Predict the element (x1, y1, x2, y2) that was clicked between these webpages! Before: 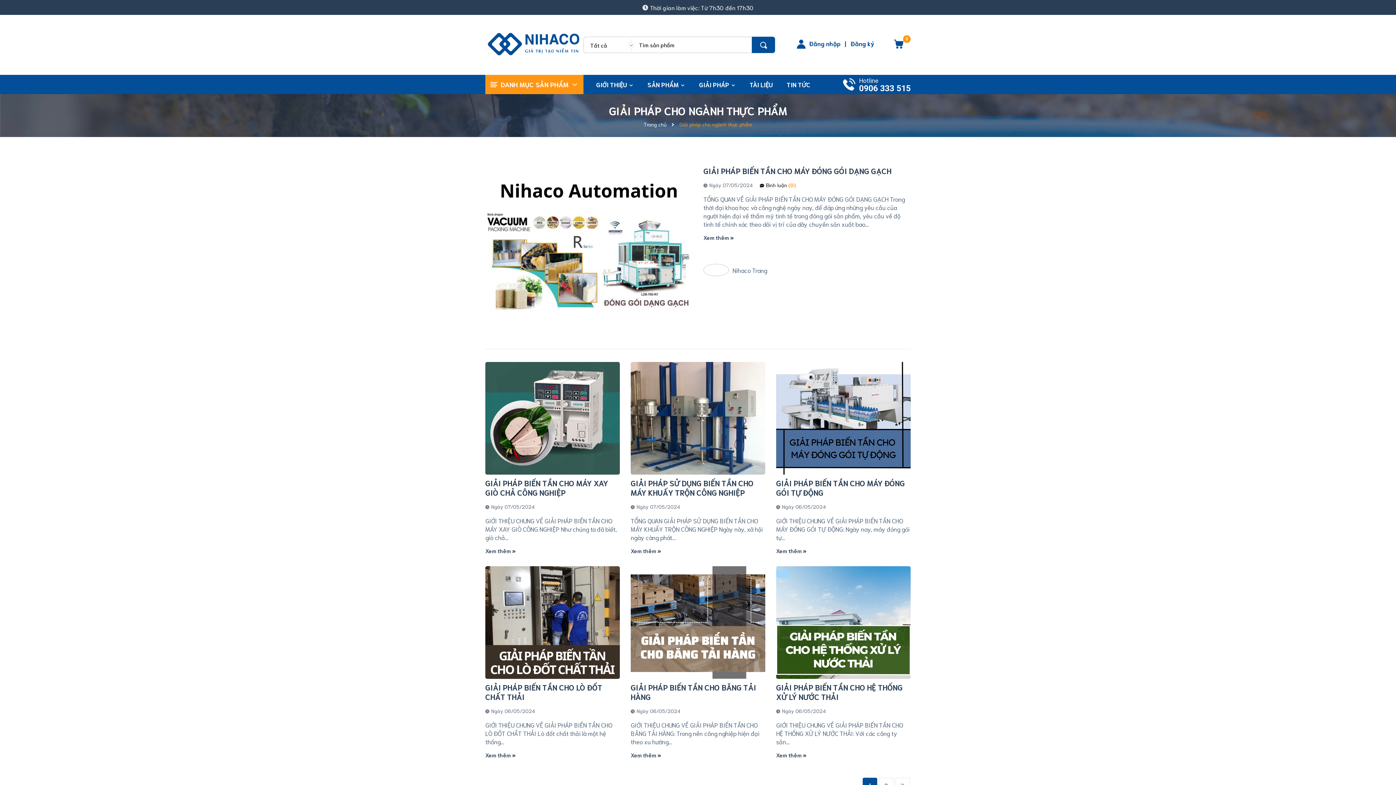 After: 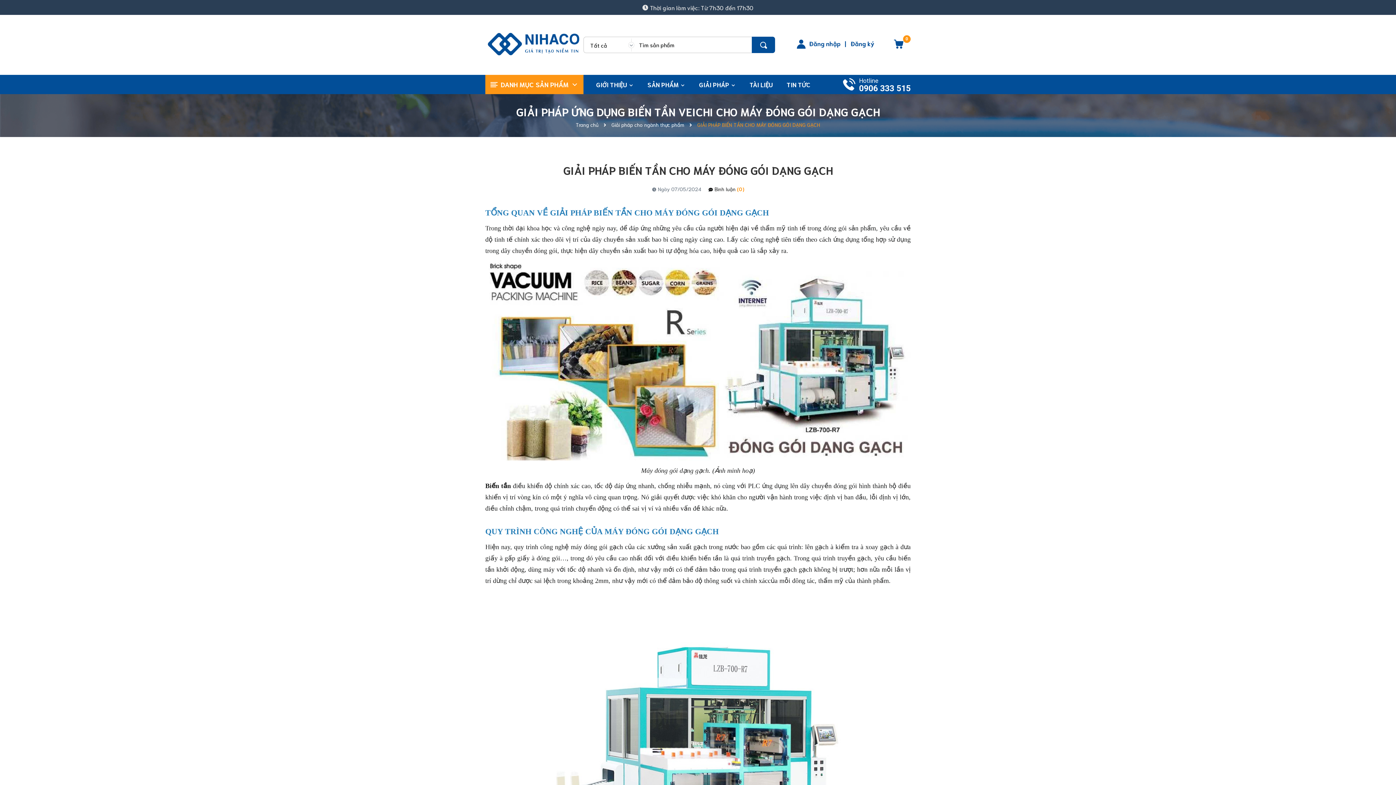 Action: bbox: (485, 162, 692, 337)